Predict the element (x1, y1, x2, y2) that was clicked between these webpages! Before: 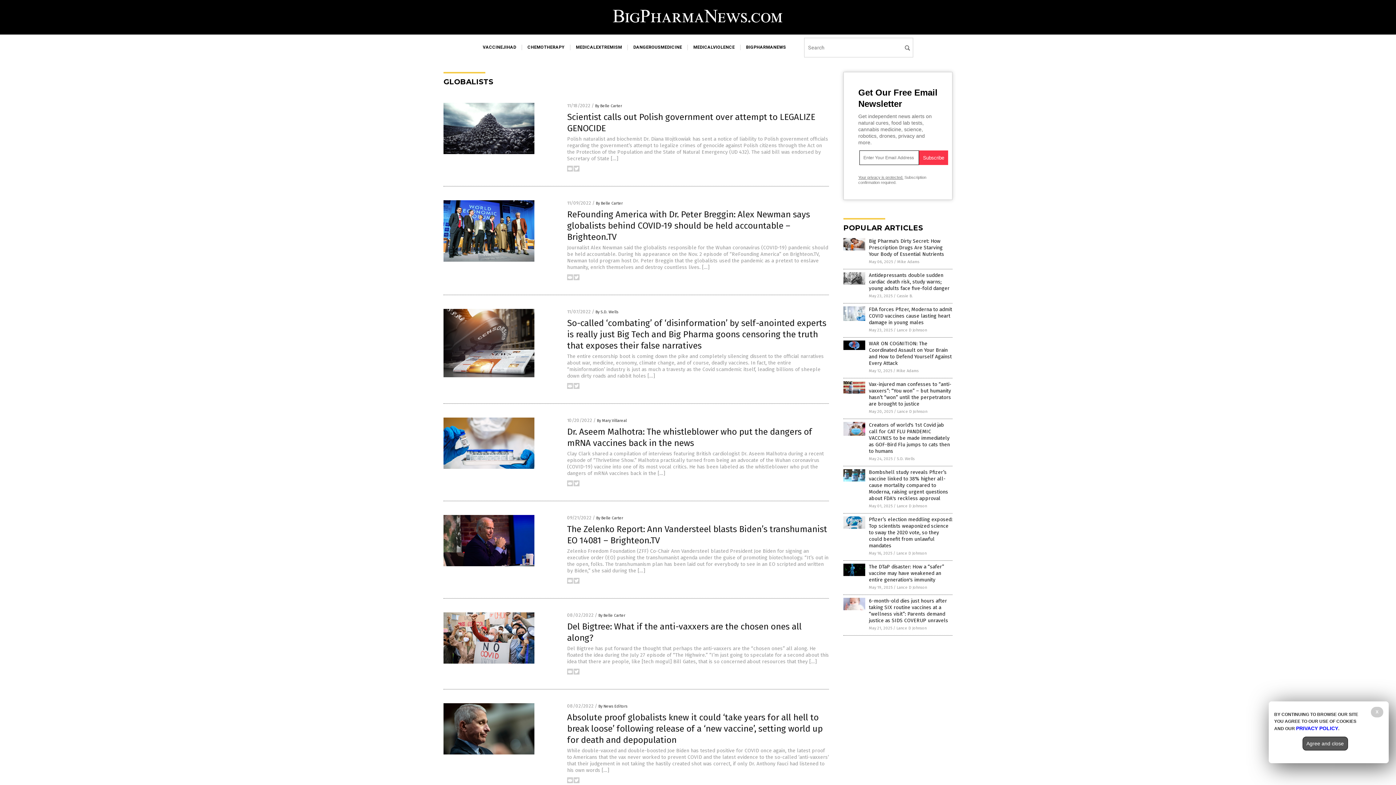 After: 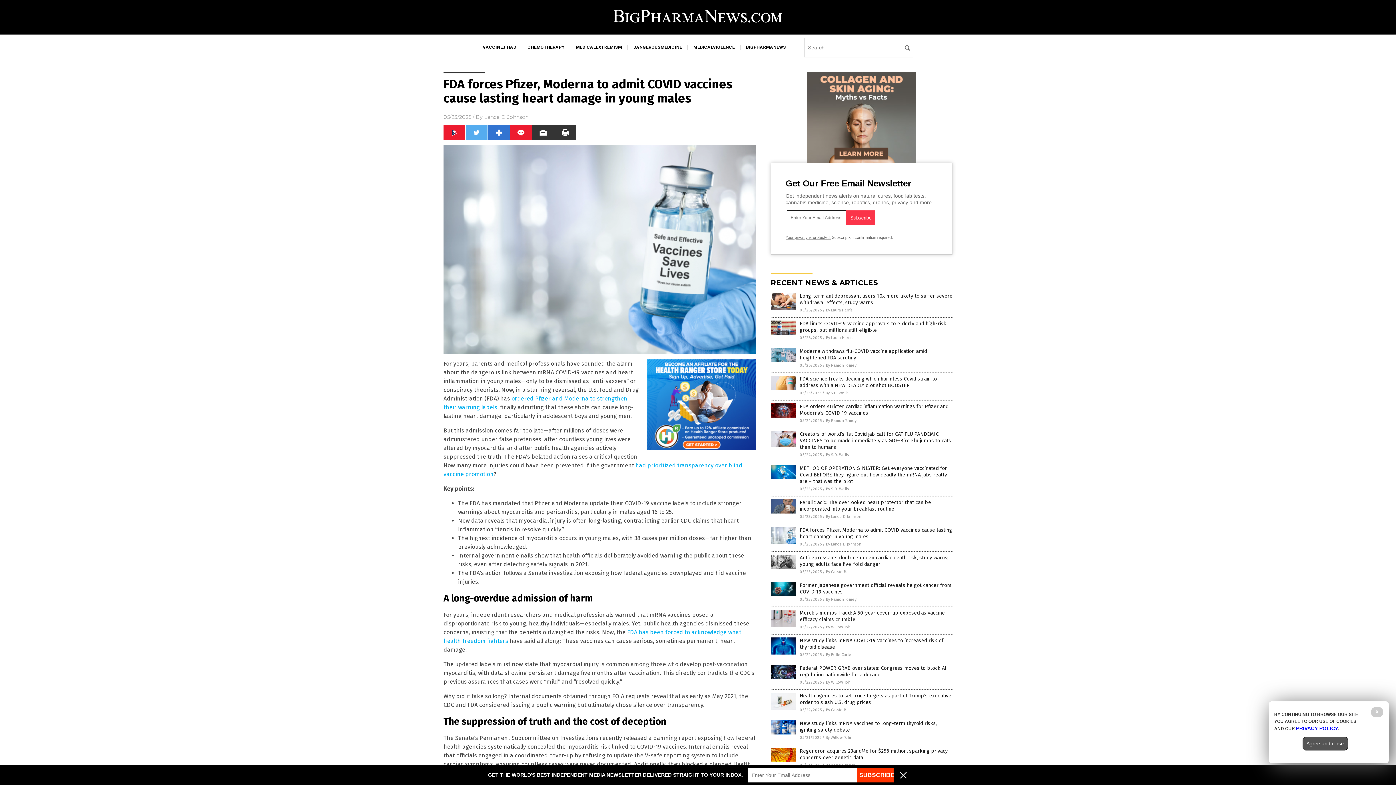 Action: bbox: (869, 306, 952, 325) label: FDA forces Pfizer, Moderna to admit COVID vaccines cause lasting heart damage in young males